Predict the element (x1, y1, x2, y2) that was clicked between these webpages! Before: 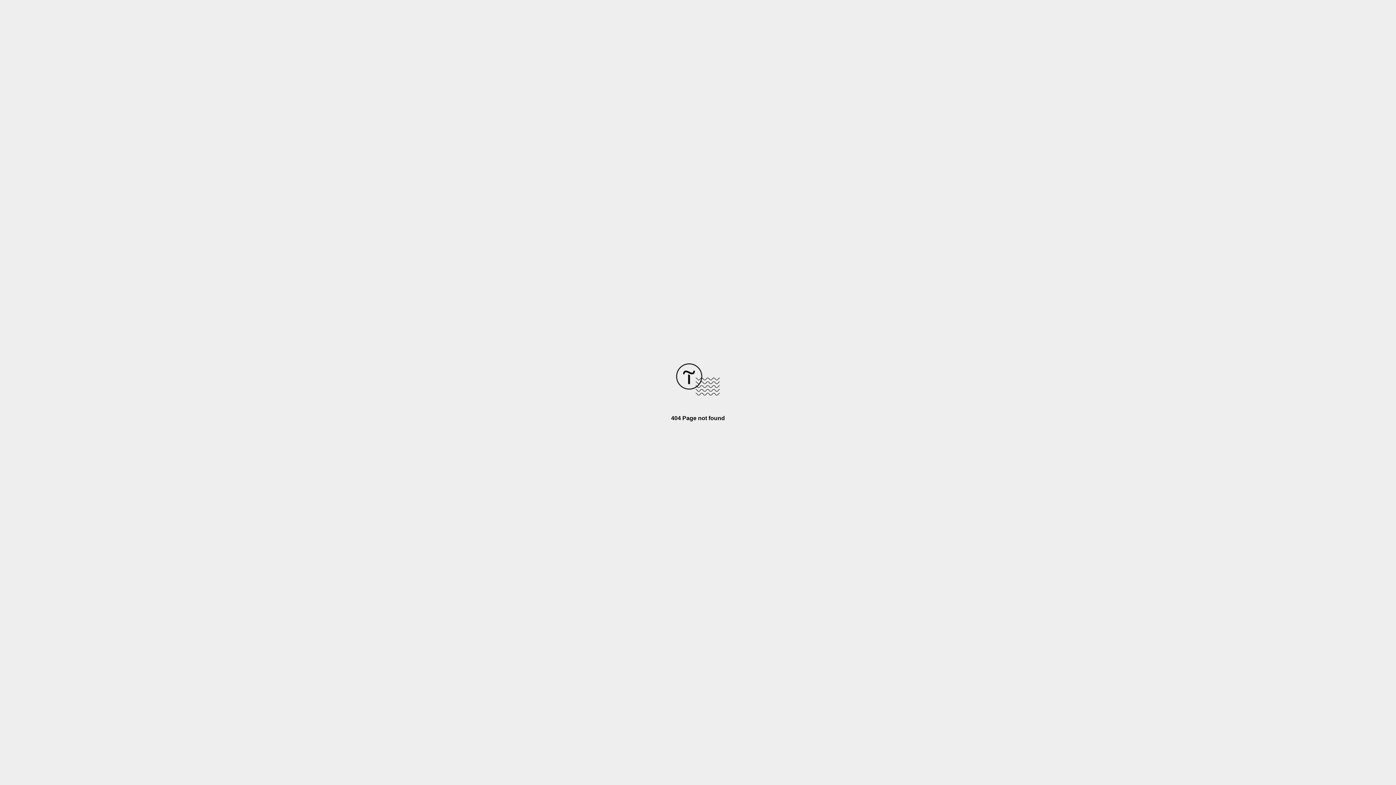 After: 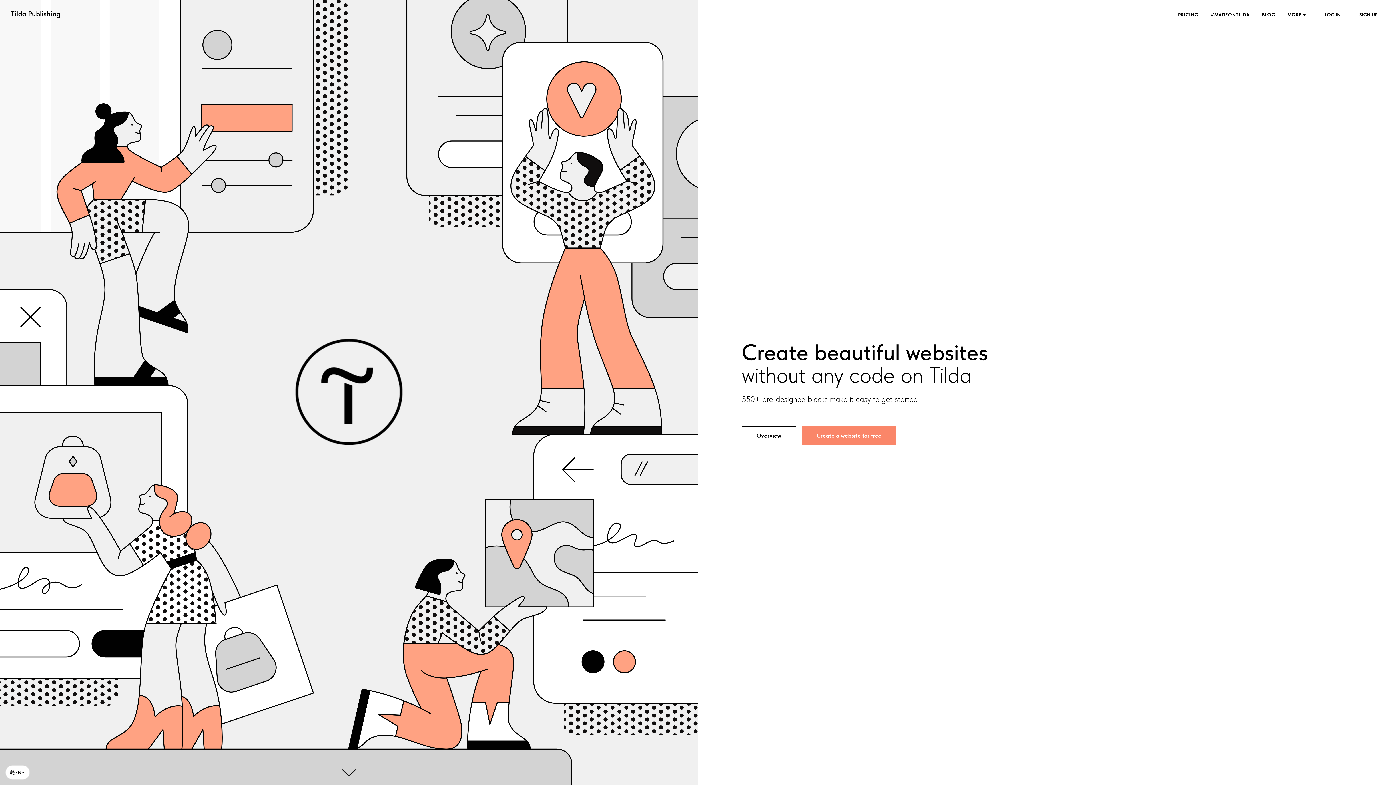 Action: bbox: (676, 390, 720, 396)